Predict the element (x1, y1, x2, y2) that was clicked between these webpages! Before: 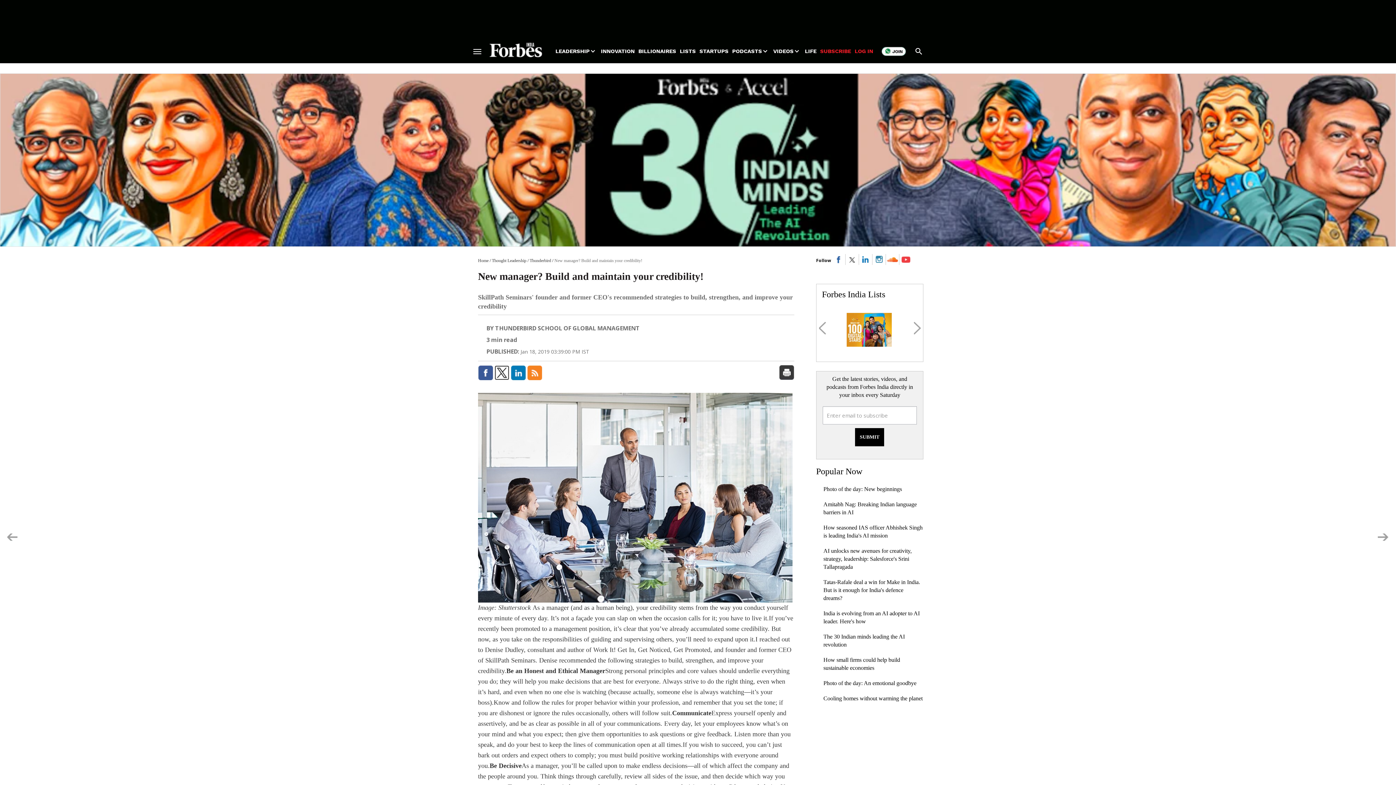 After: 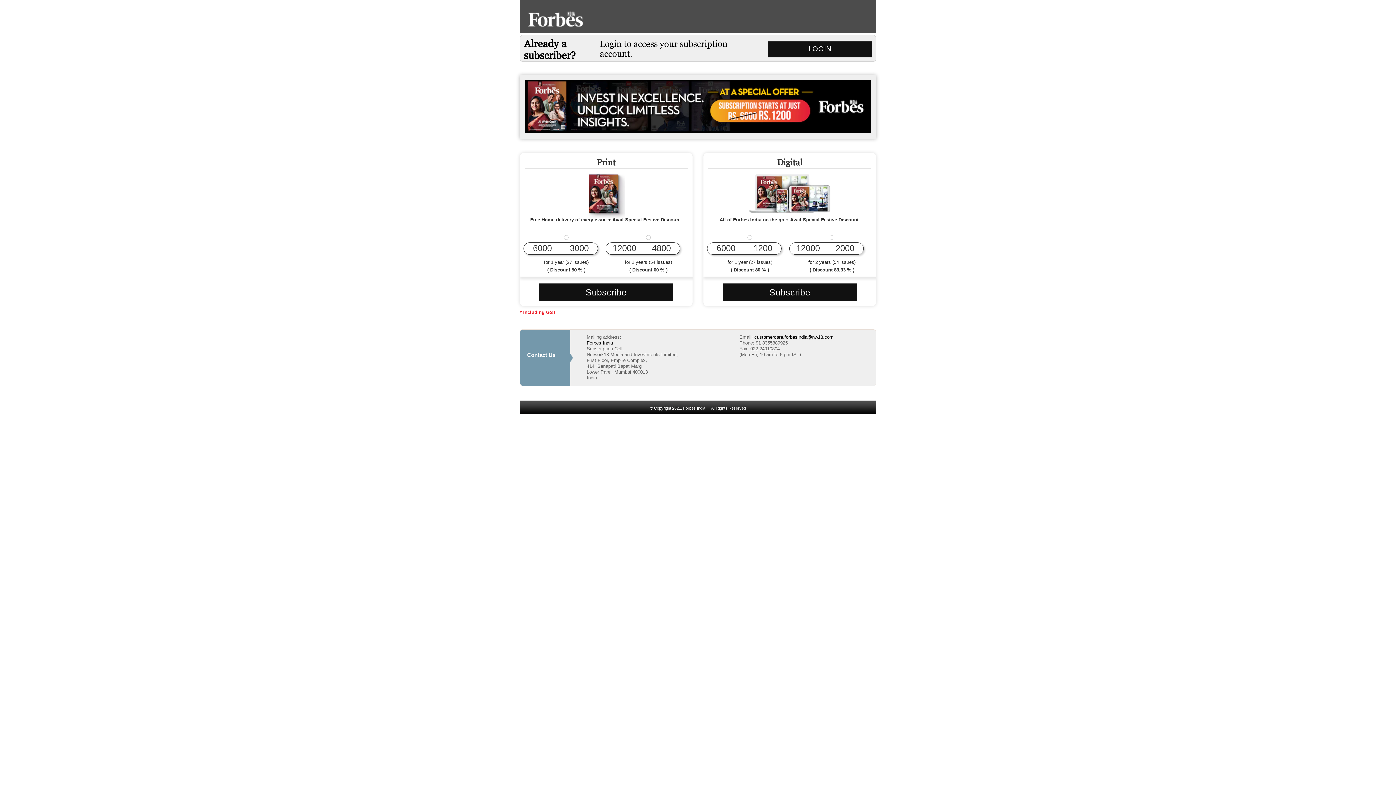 Action: label: SUBSCRIBE bbox: (820, 47, 851, 54)